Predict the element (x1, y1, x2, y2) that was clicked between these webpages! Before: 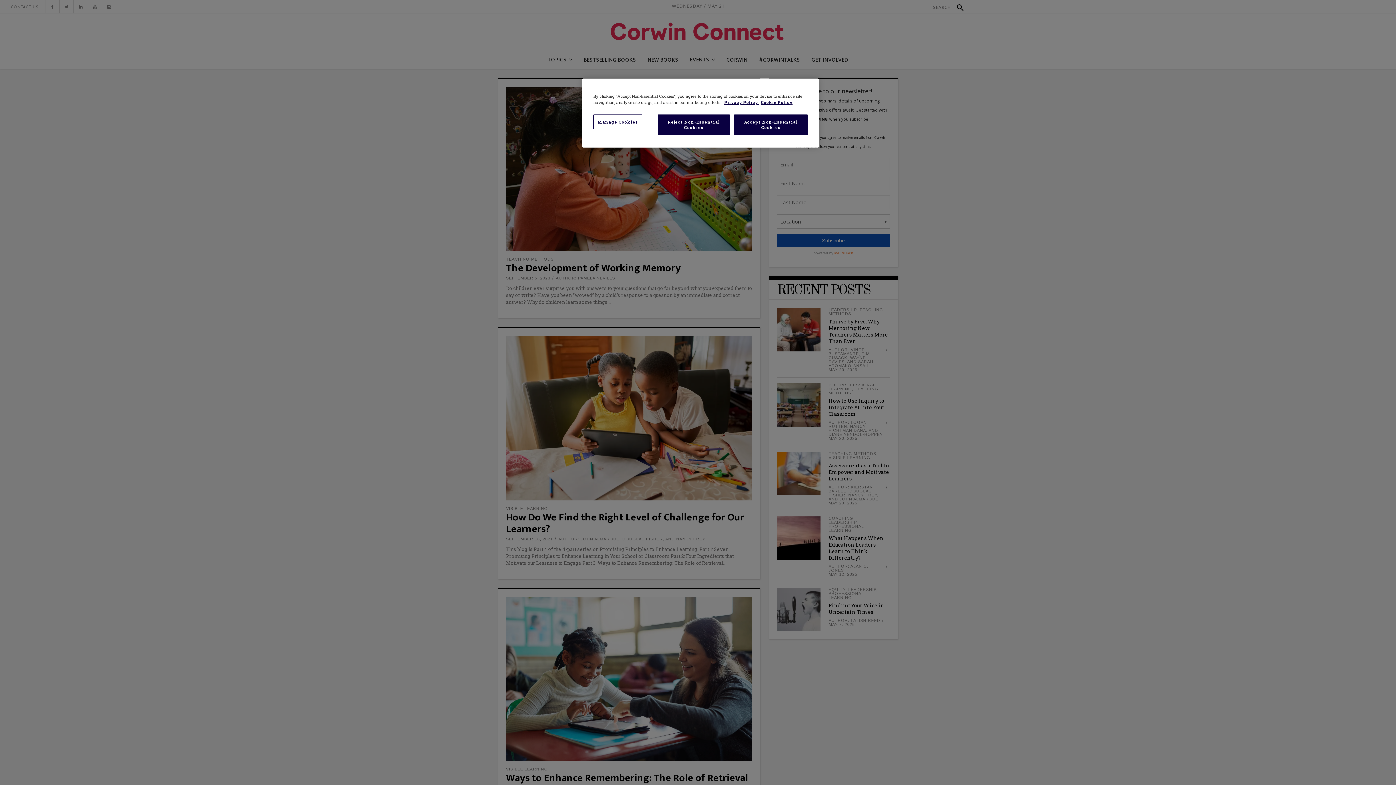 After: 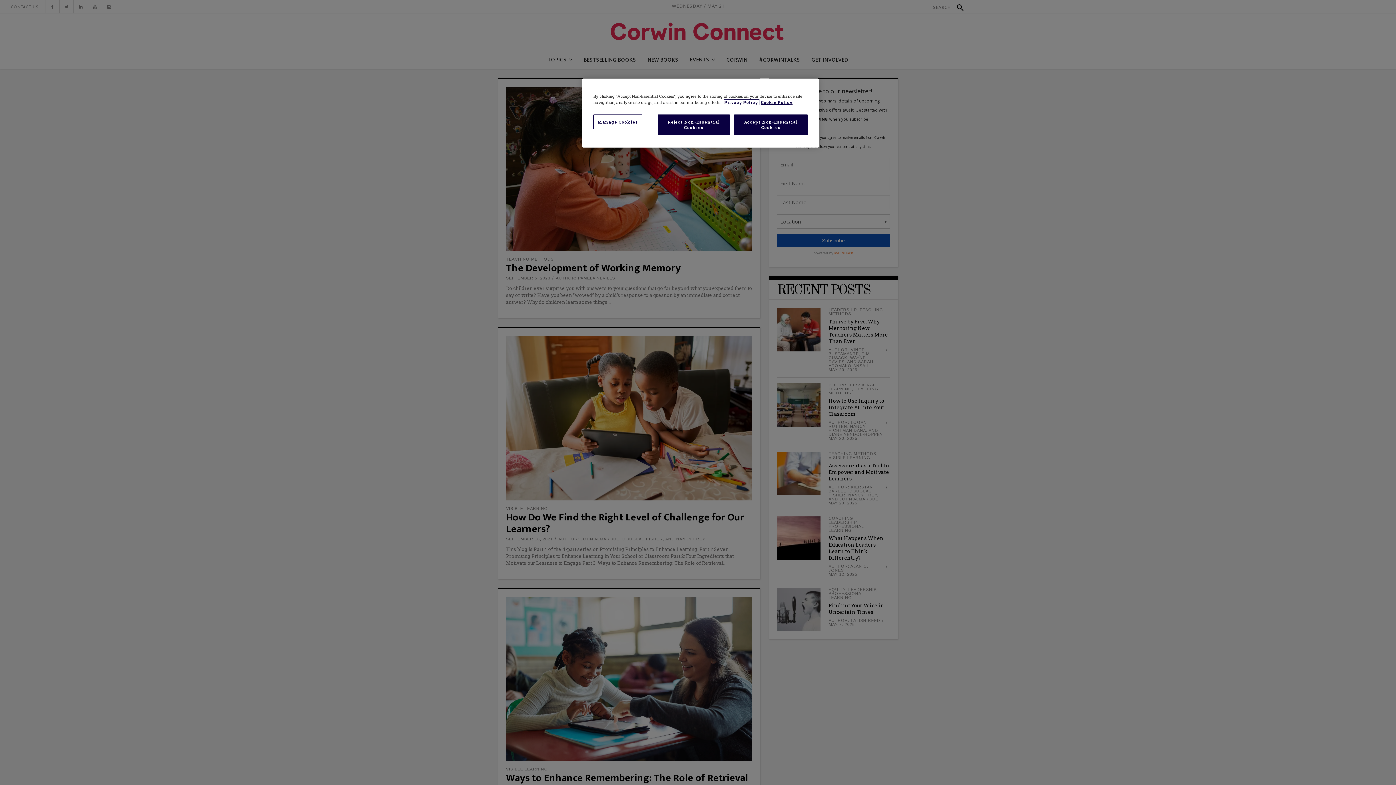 Action: label: More information about your privacy, opens in a new tab bbox: (724, 99, 759, 105)